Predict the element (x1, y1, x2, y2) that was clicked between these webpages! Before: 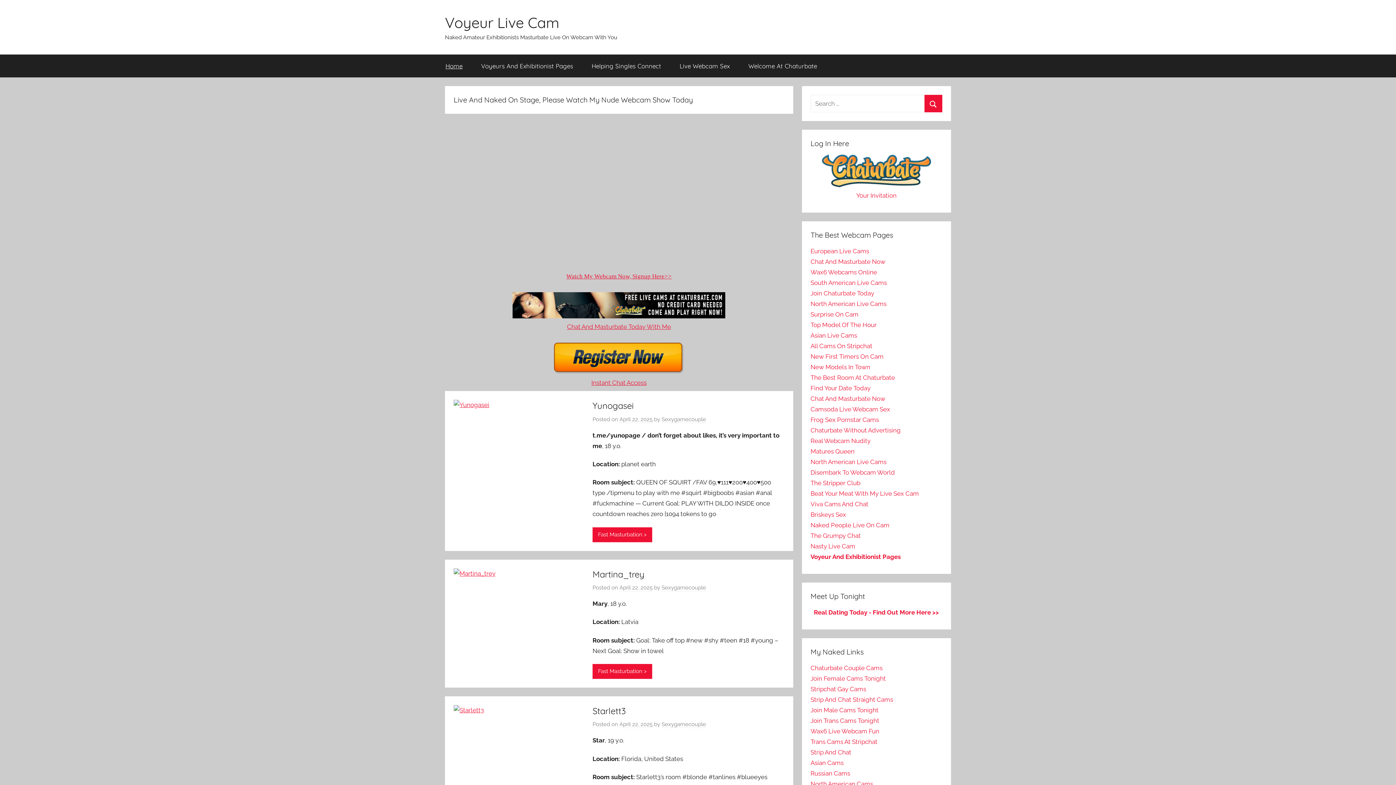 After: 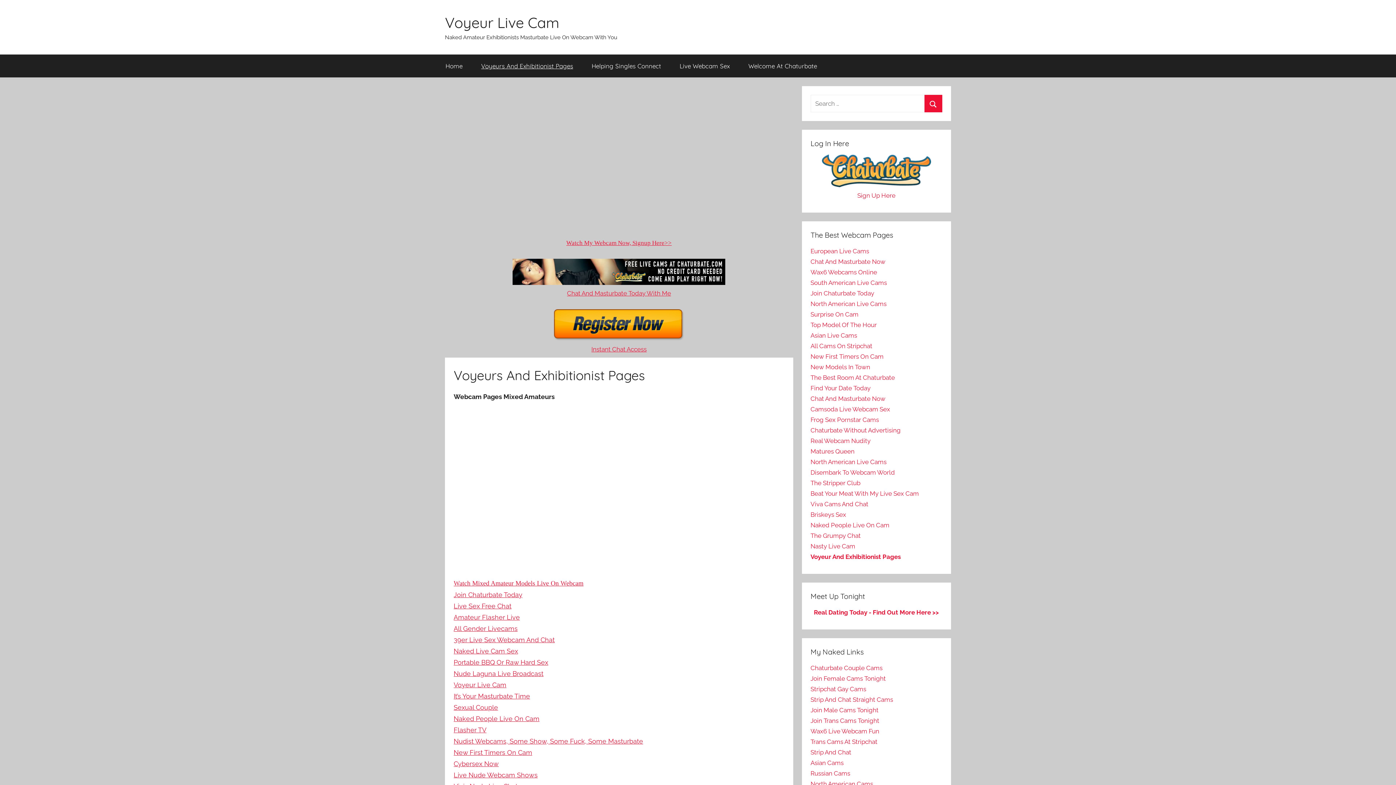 Action: label: Voyeurs And Exhibitionist Pages bbox: (472, 54, 582, 77)